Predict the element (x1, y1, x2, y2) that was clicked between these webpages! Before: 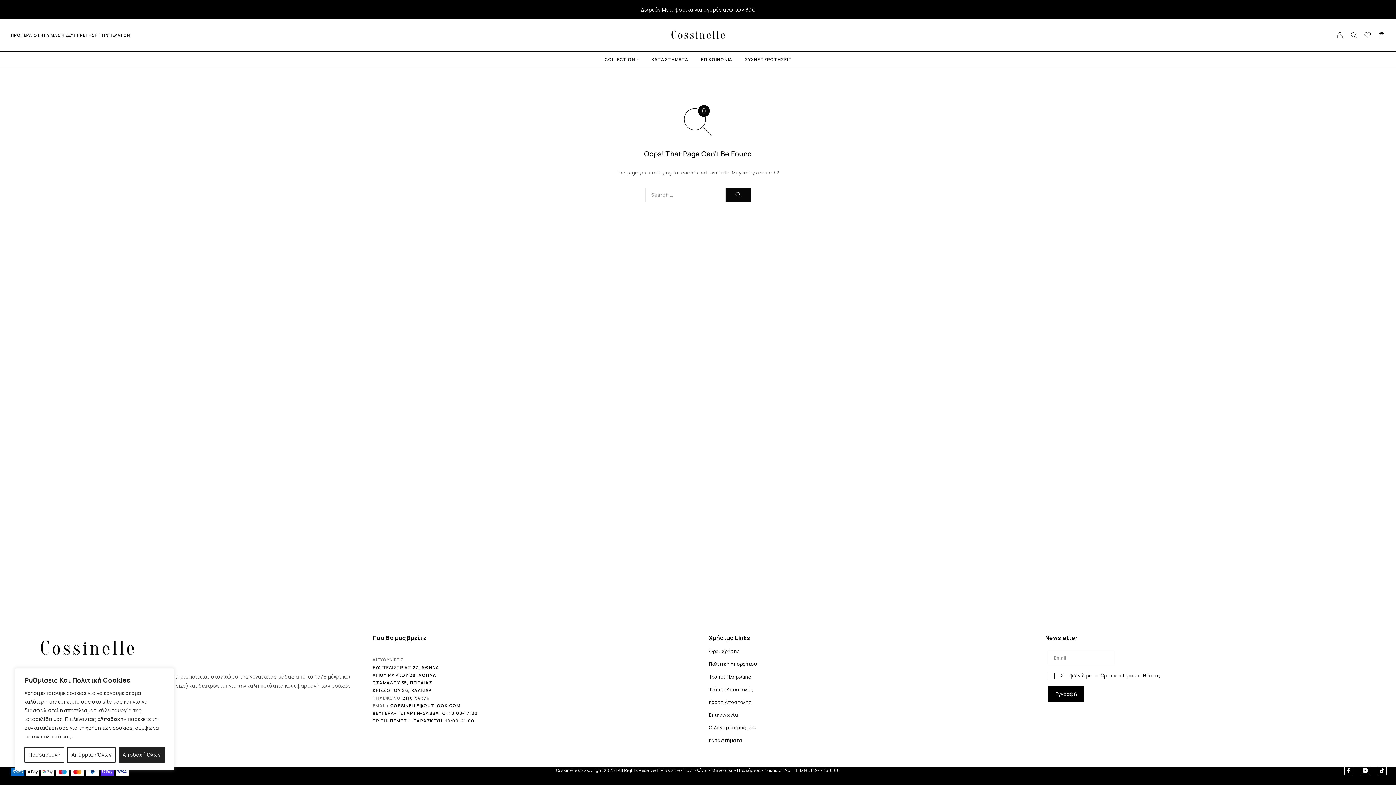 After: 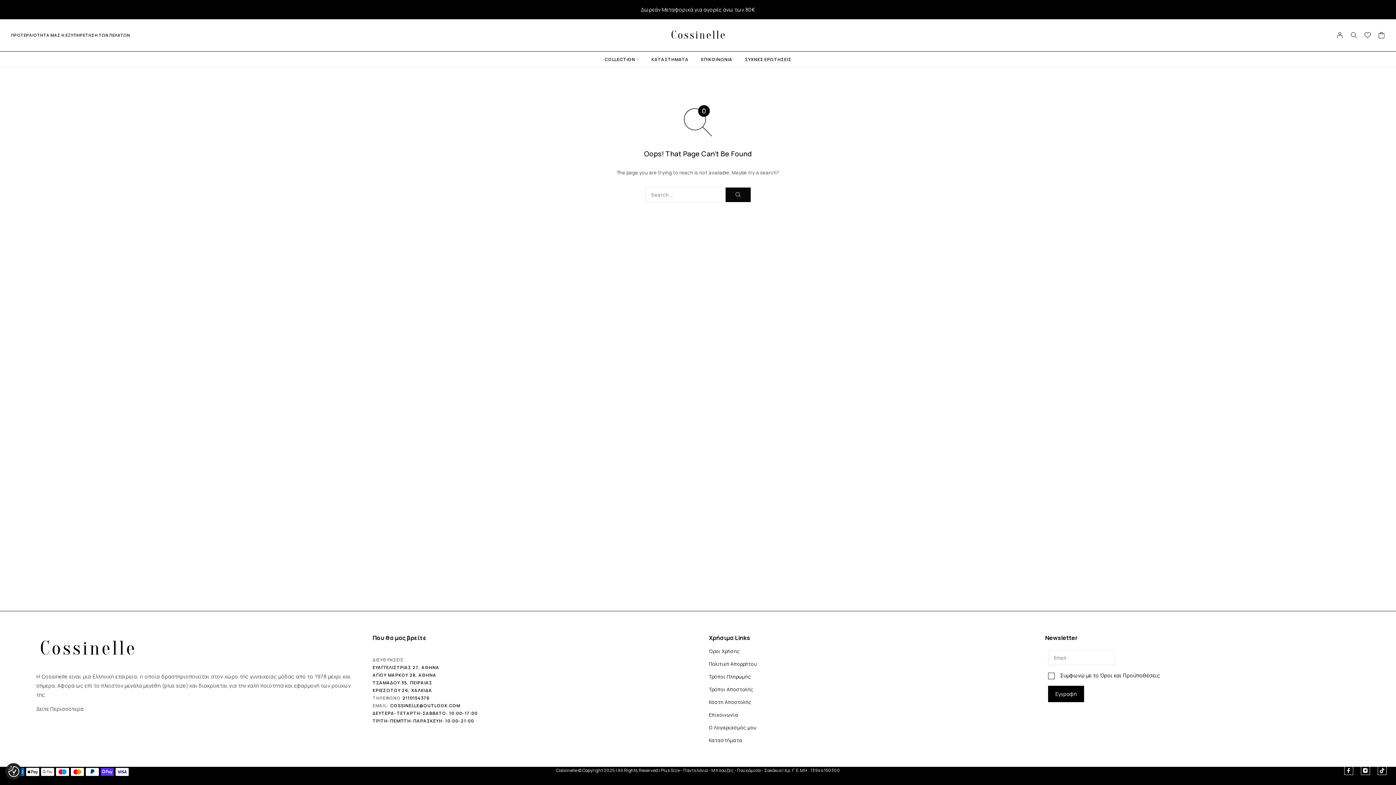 Action: label: Απόρριψη Όλων bbox: (67, 747, 115, 763)